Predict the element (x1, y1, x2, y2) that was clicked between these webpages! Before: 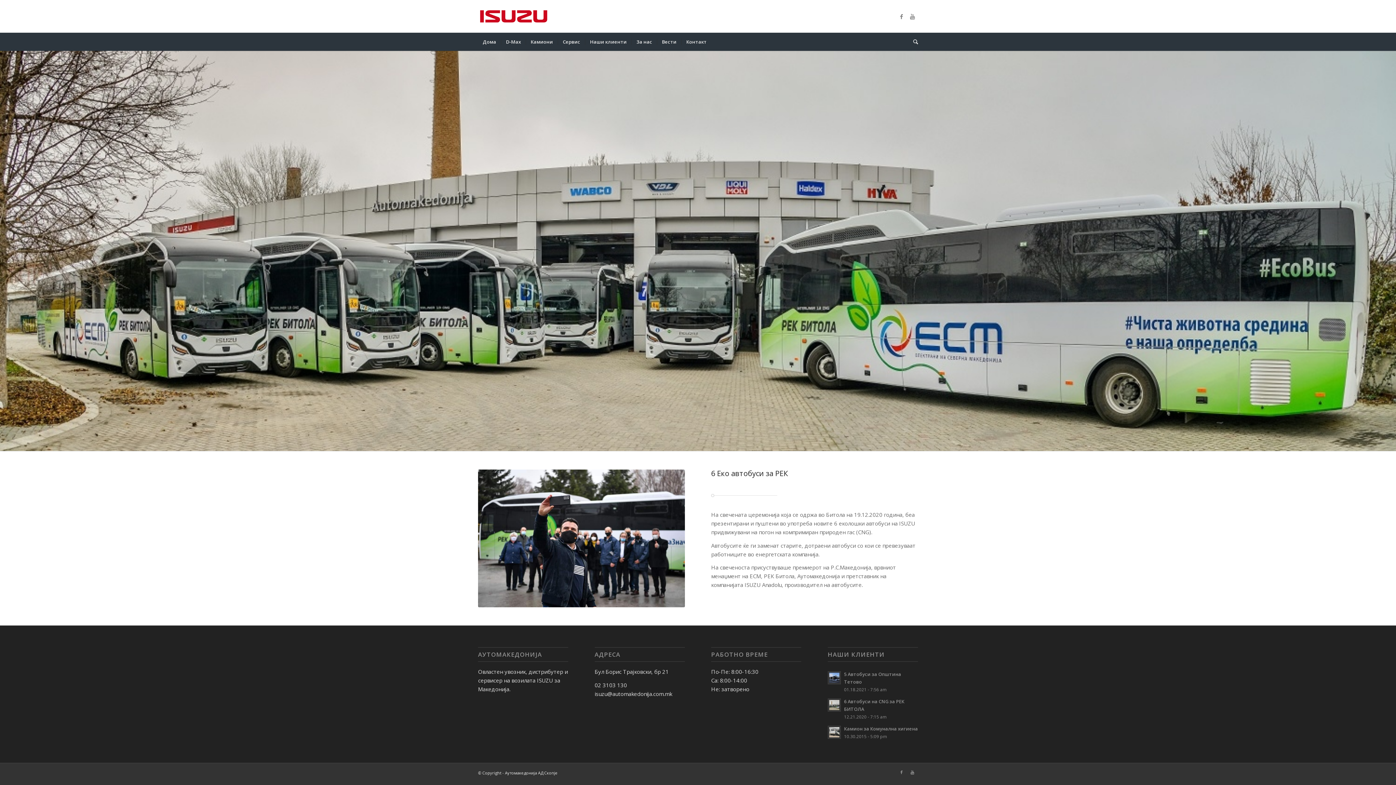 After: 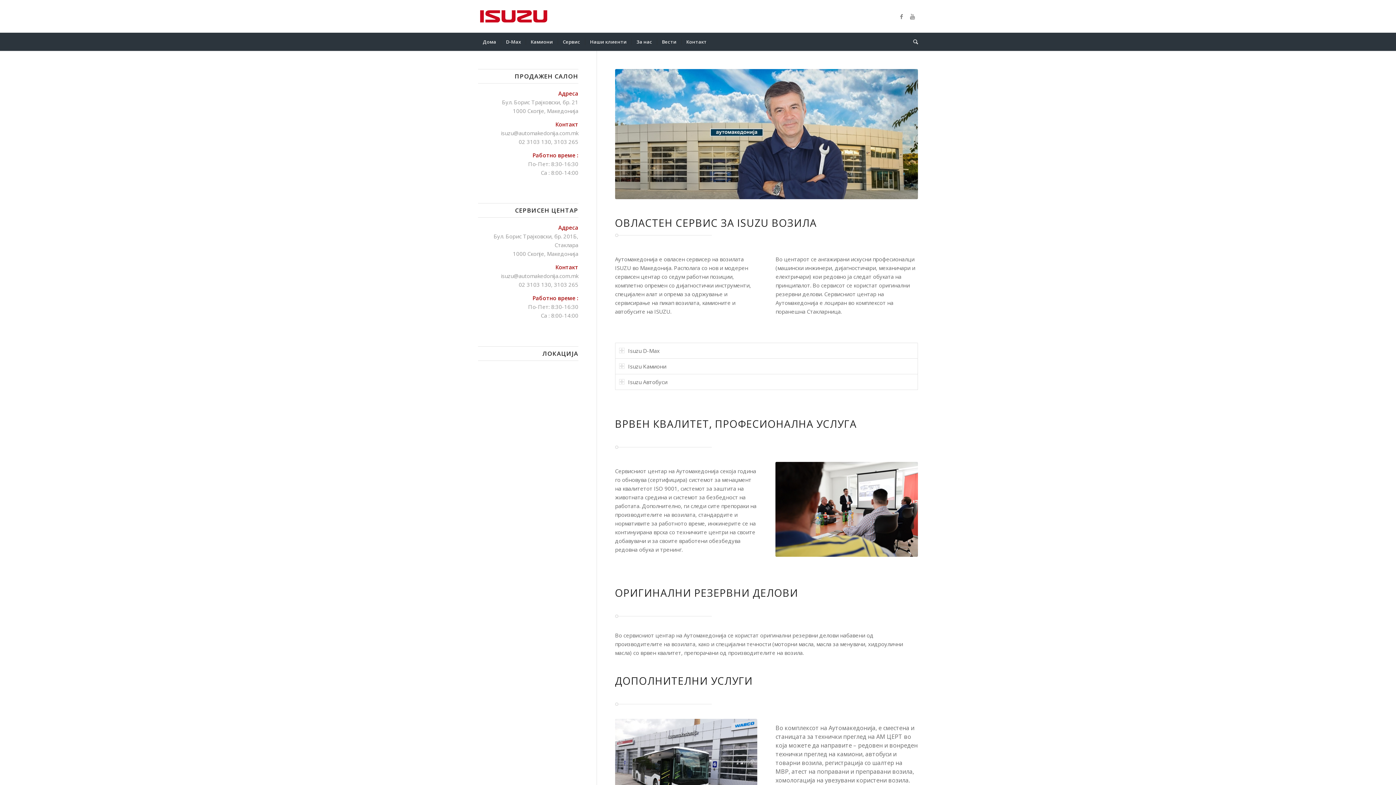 Action: bbox: (557, 32, 585, 50) label: Сервис